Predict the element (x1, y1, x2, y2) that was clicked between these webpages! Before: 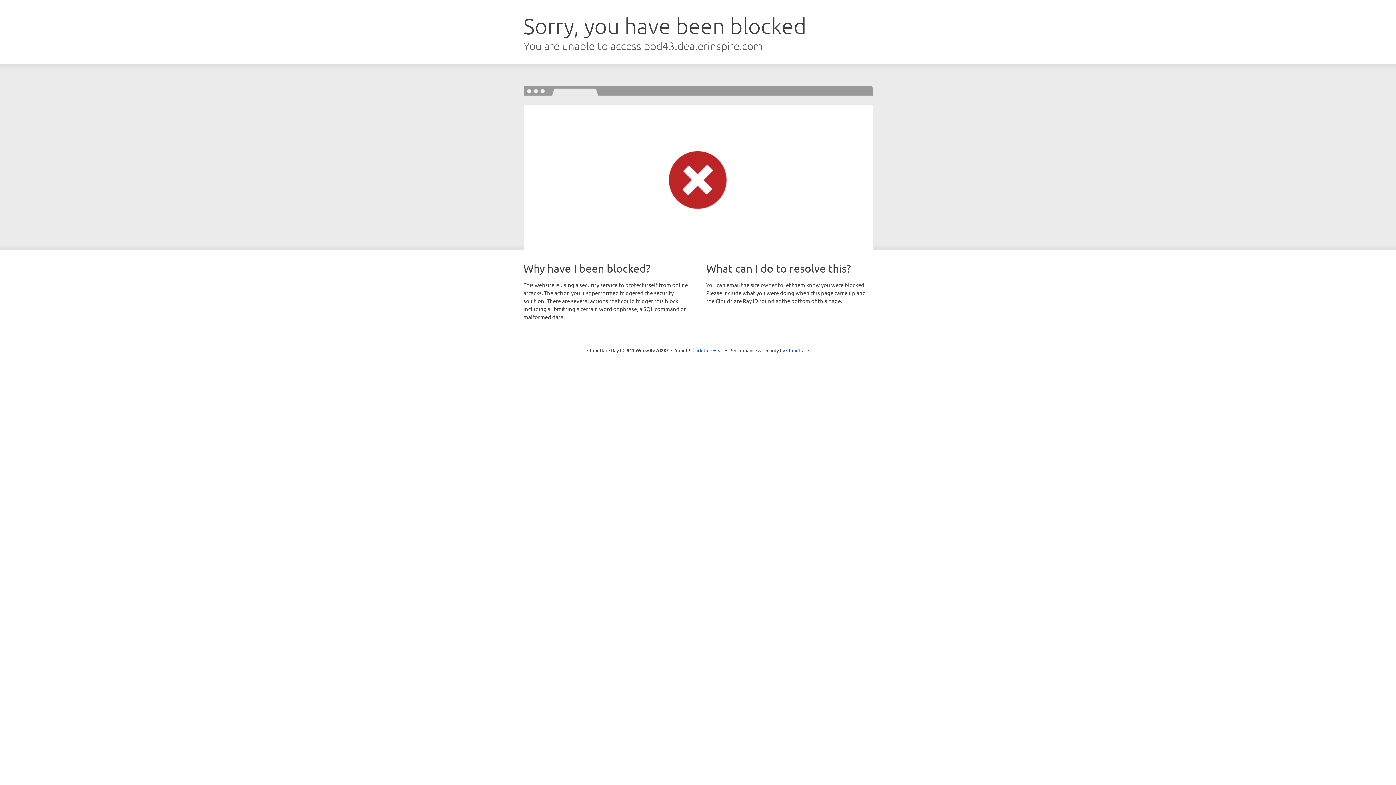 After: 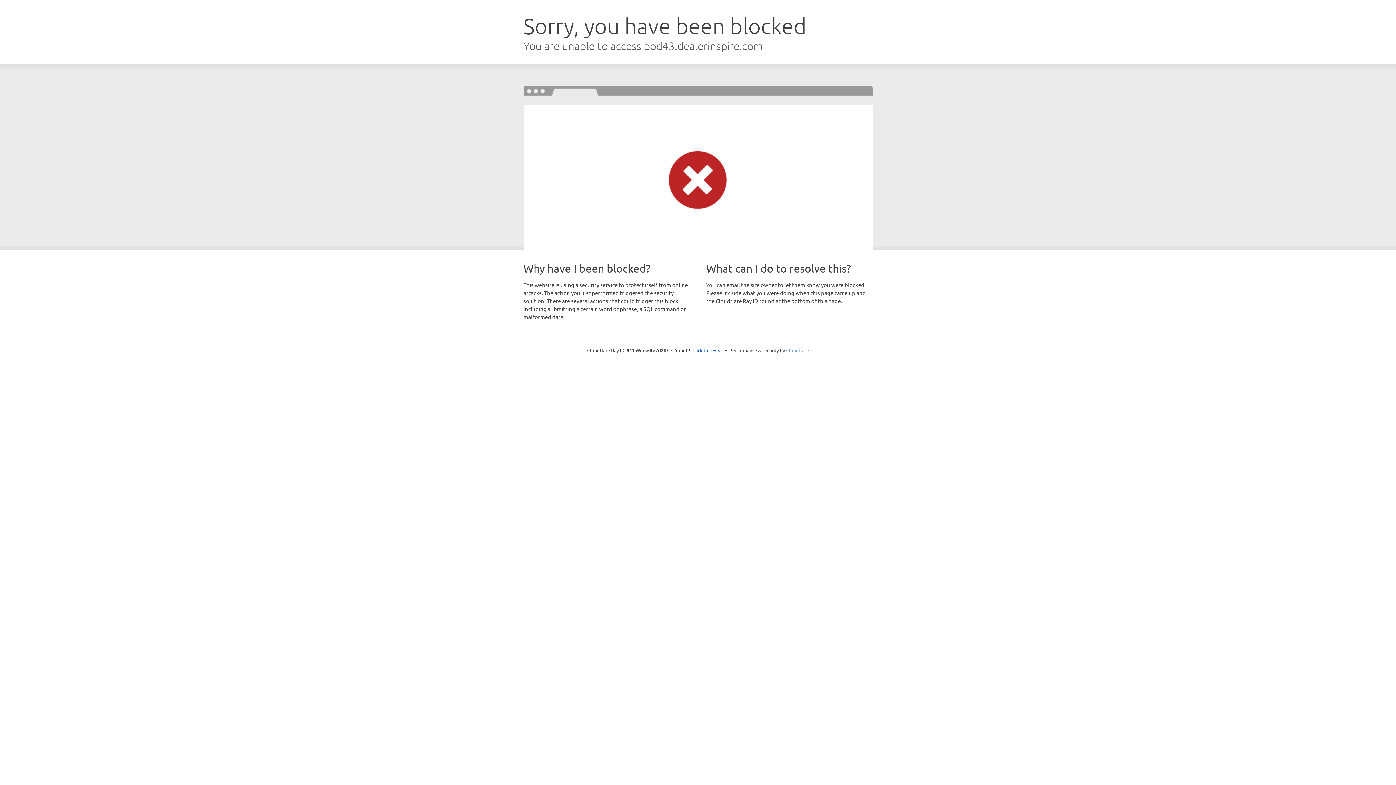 Action: bbox: (786, 347, 809, 353) label: Cloudflare